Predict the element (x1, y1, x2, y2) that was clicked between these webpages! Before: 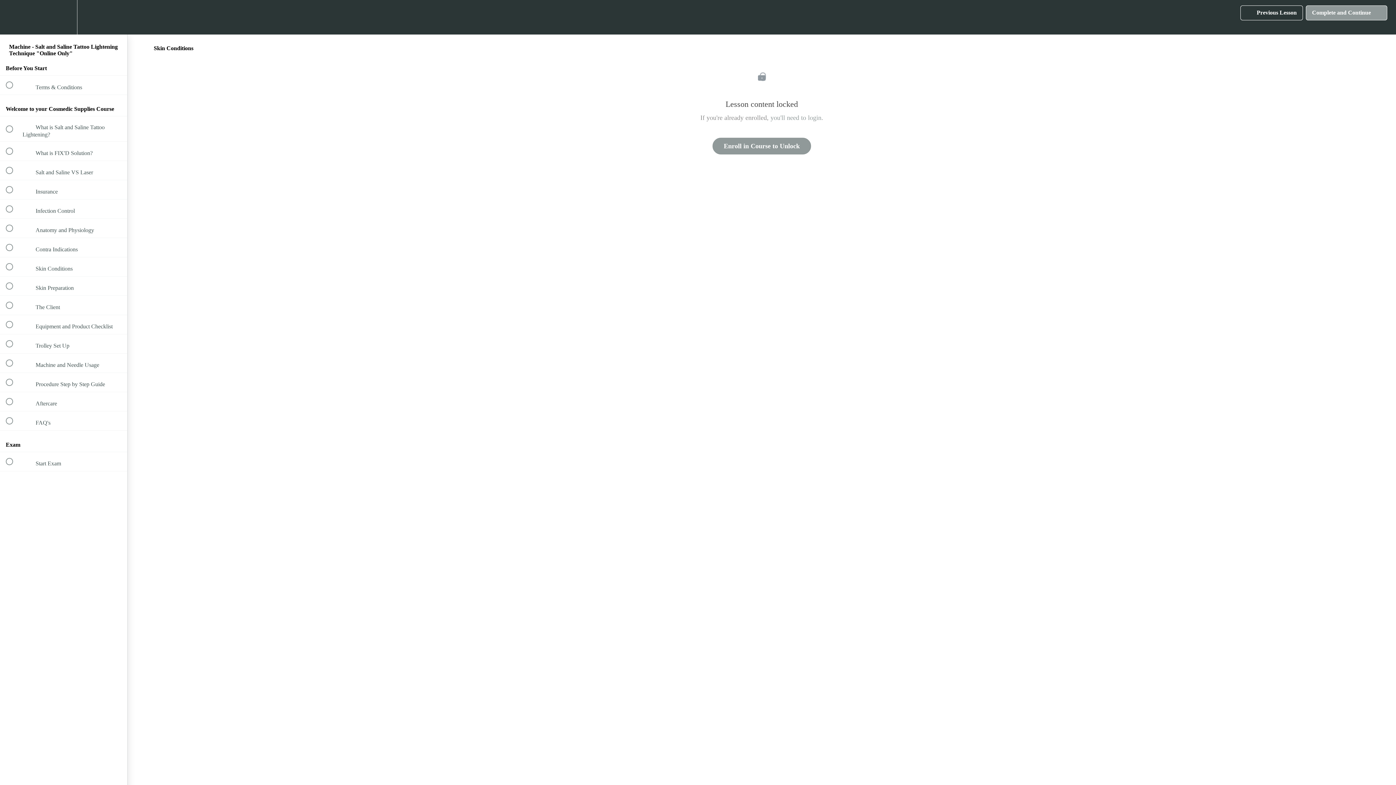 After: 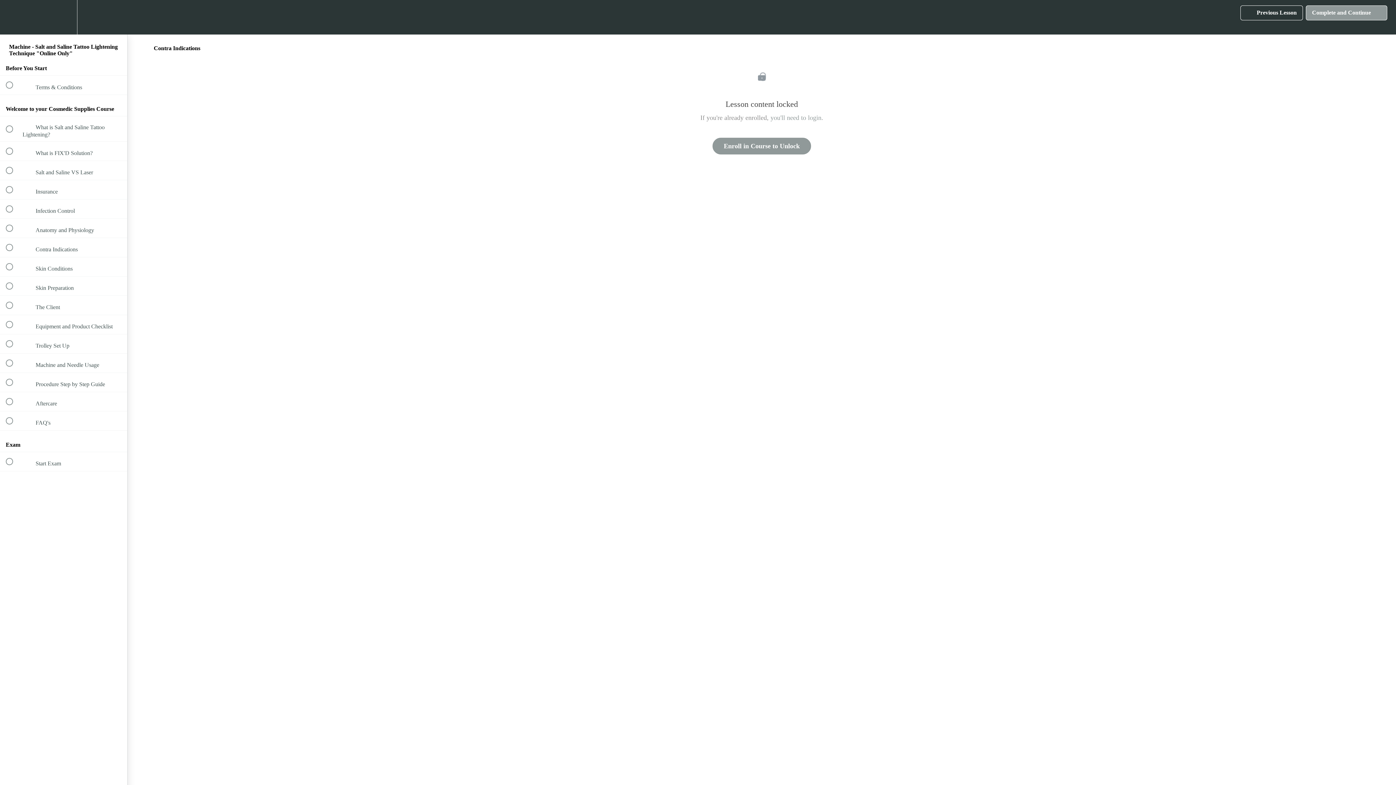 Action: bbox: (0, 238, 127, 257) label:  
 Contra Indications